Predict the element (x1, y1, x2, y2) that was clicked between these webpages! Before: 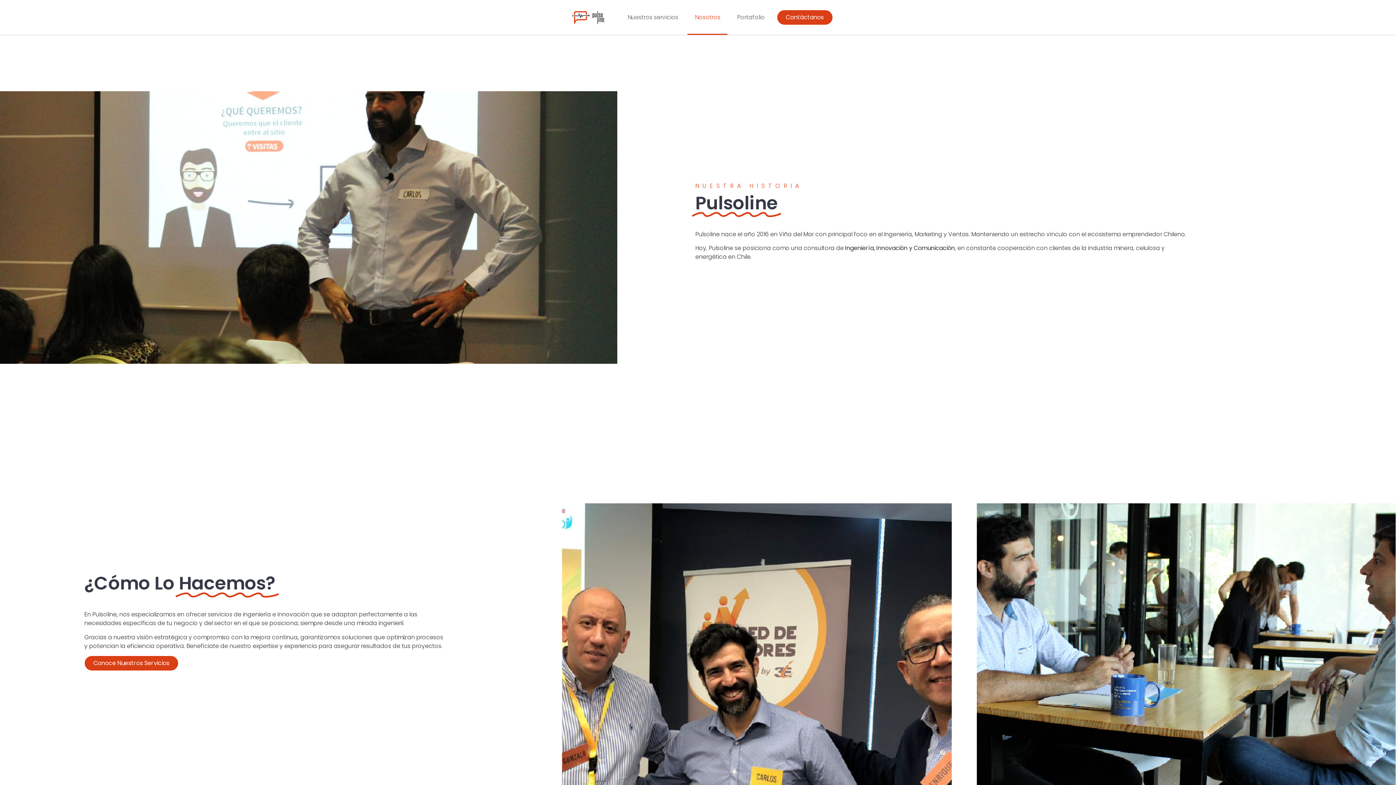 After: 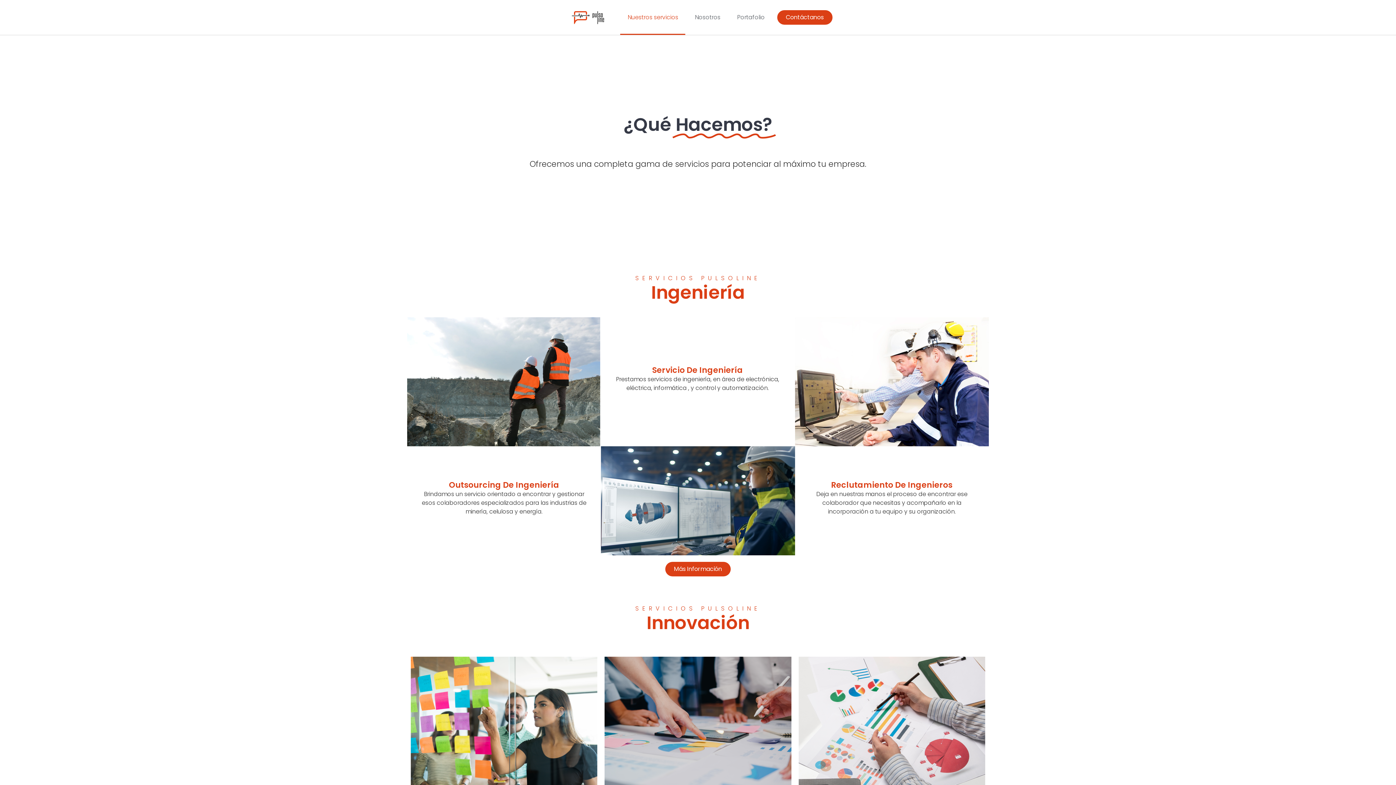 Action: label: Conoce Nuestros Servicios bbox: (84, 655, 178, 671)